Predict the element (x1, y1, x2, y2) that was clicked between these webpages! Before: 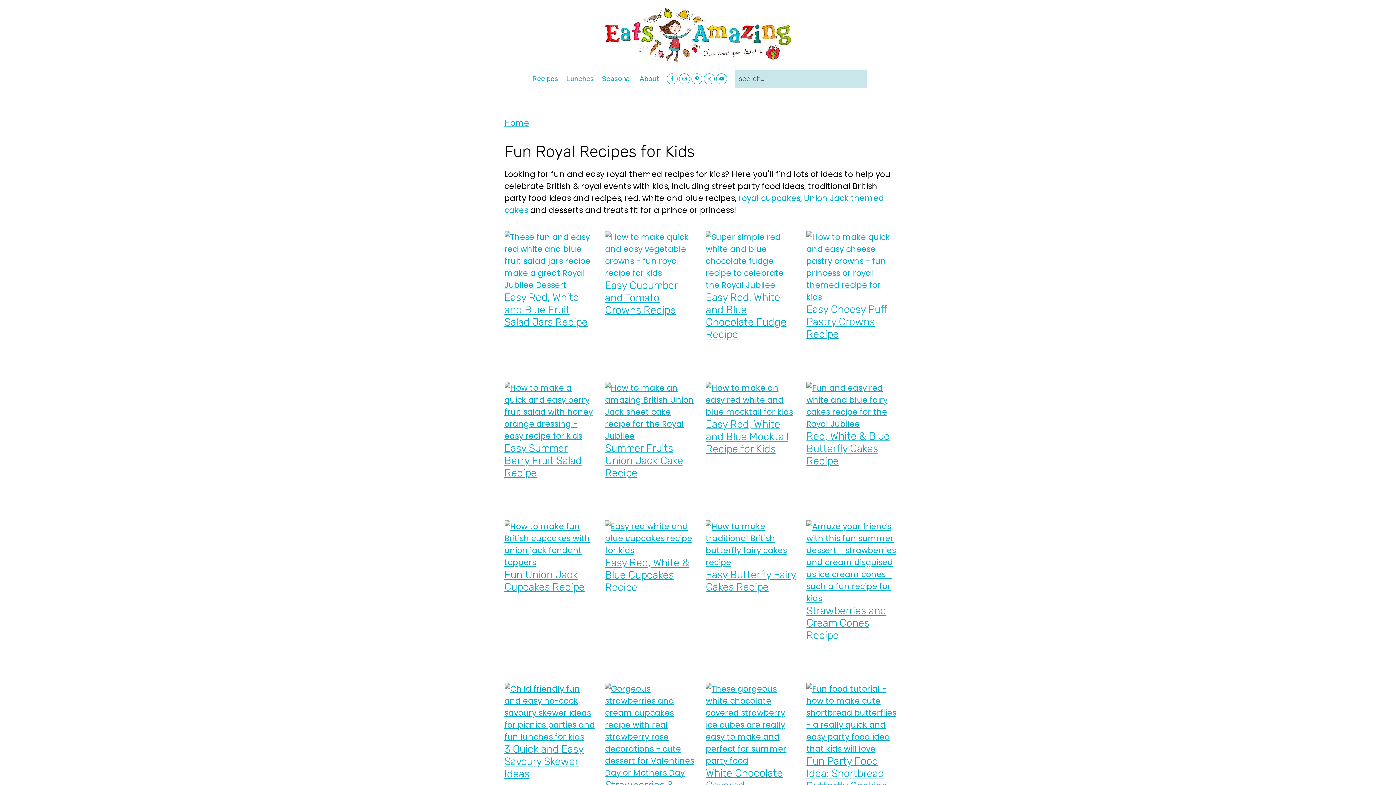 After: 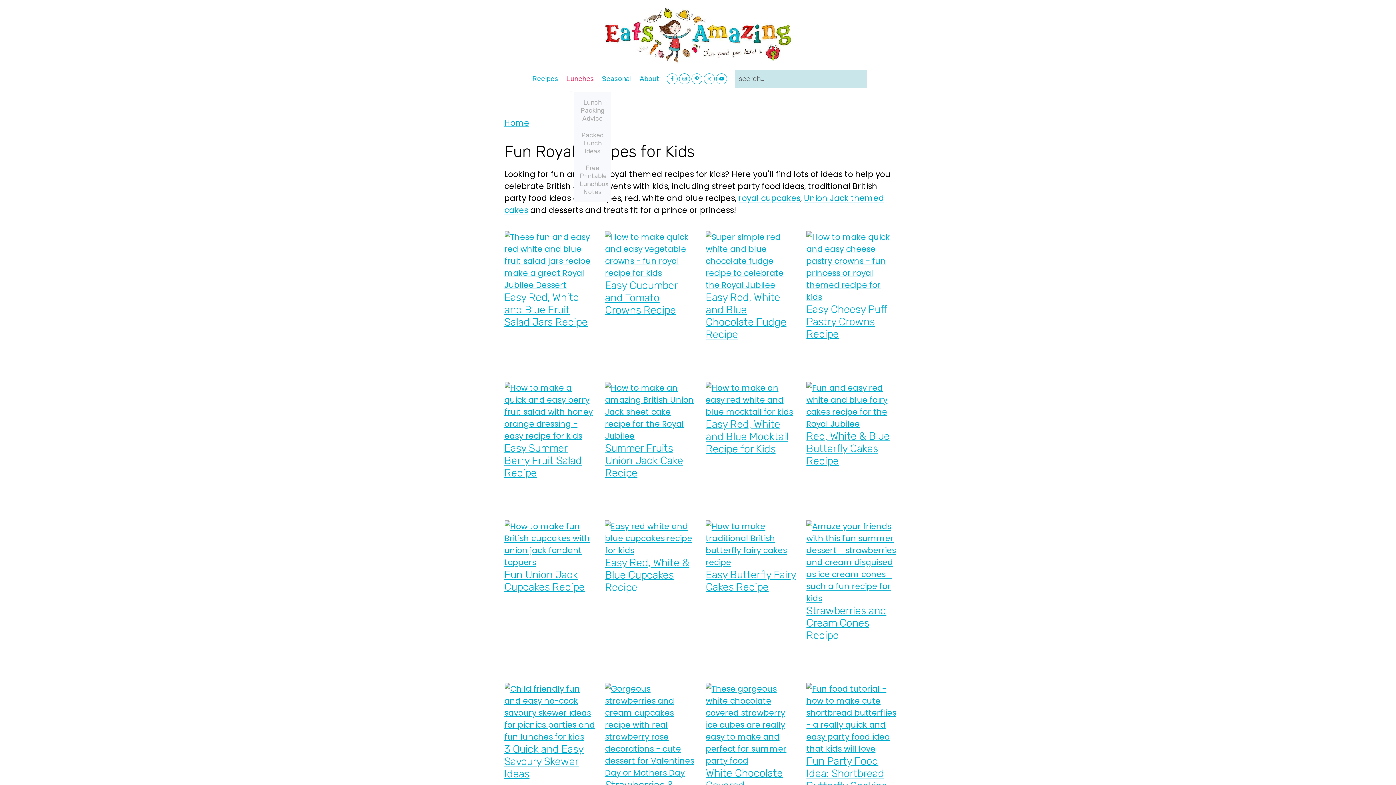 Action: bbox: (563, 67, 596, 90) label: Lunches